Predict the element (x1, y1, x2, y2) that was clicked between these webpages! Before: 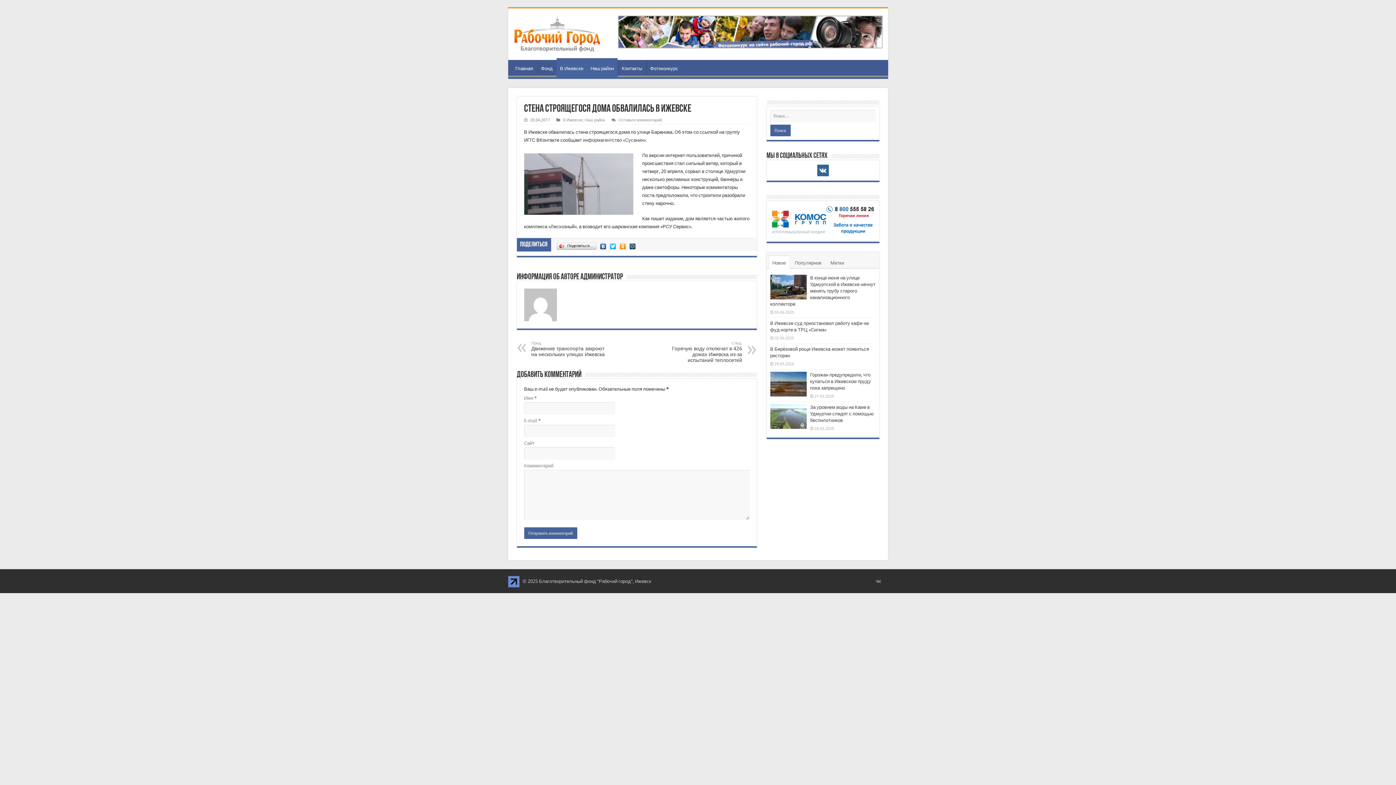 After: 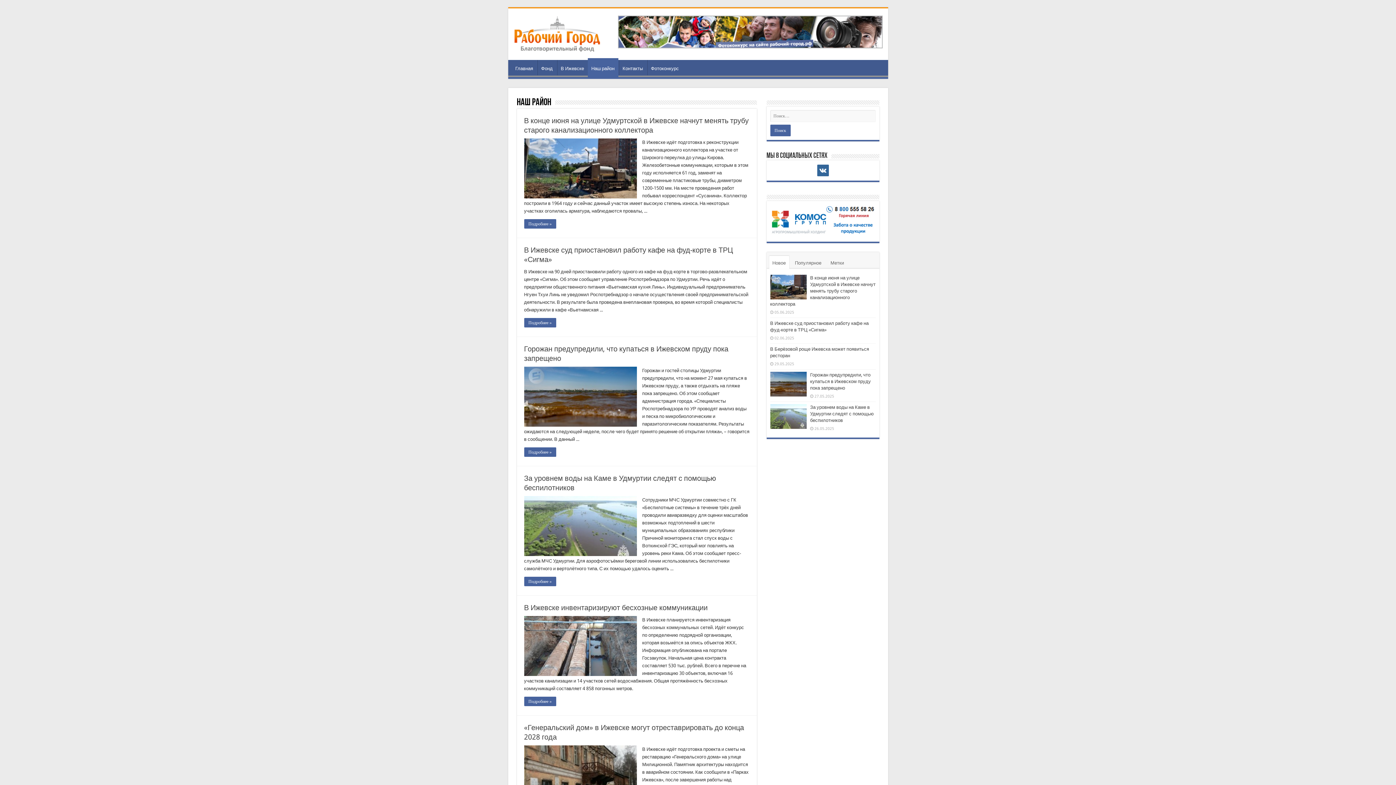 Action: bbox: (587, 58, 617, 77) label: Наш район